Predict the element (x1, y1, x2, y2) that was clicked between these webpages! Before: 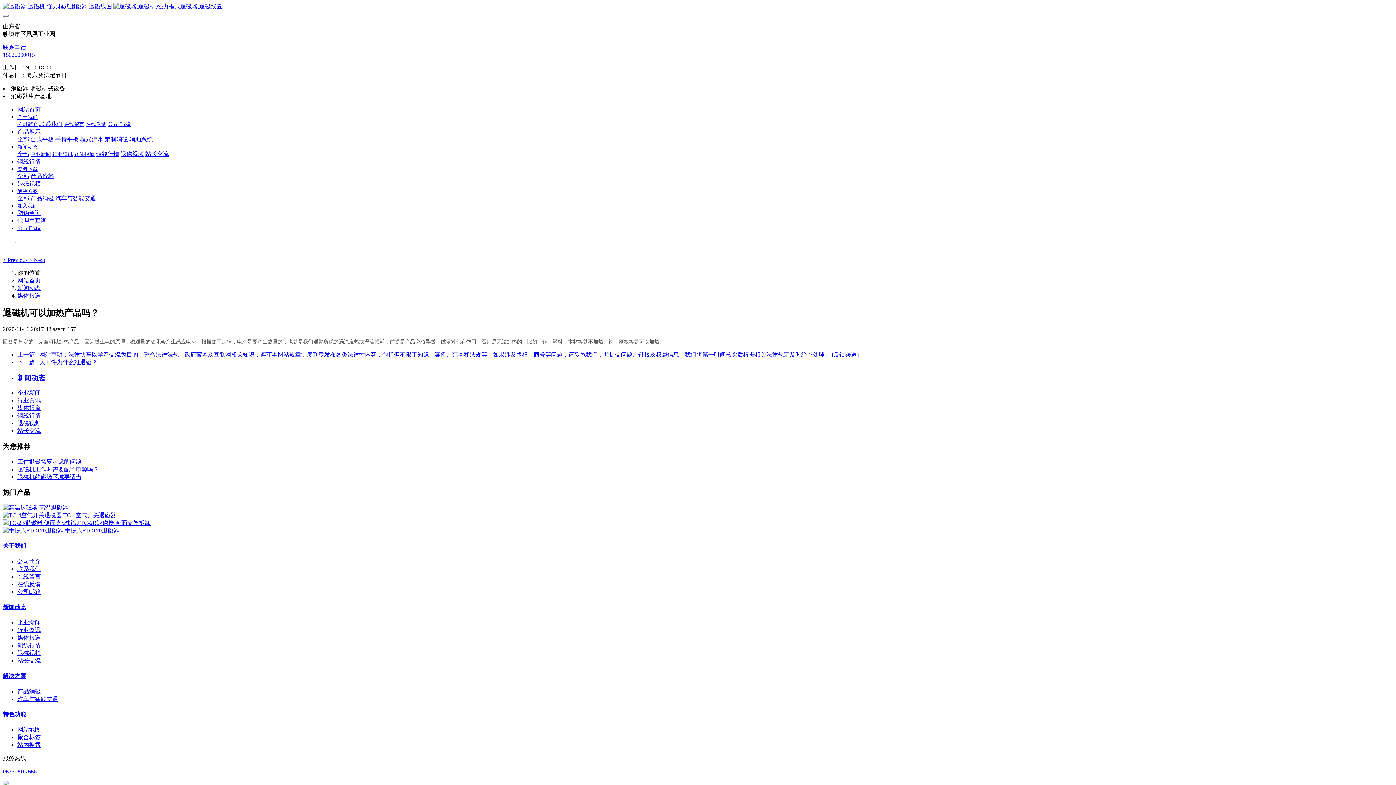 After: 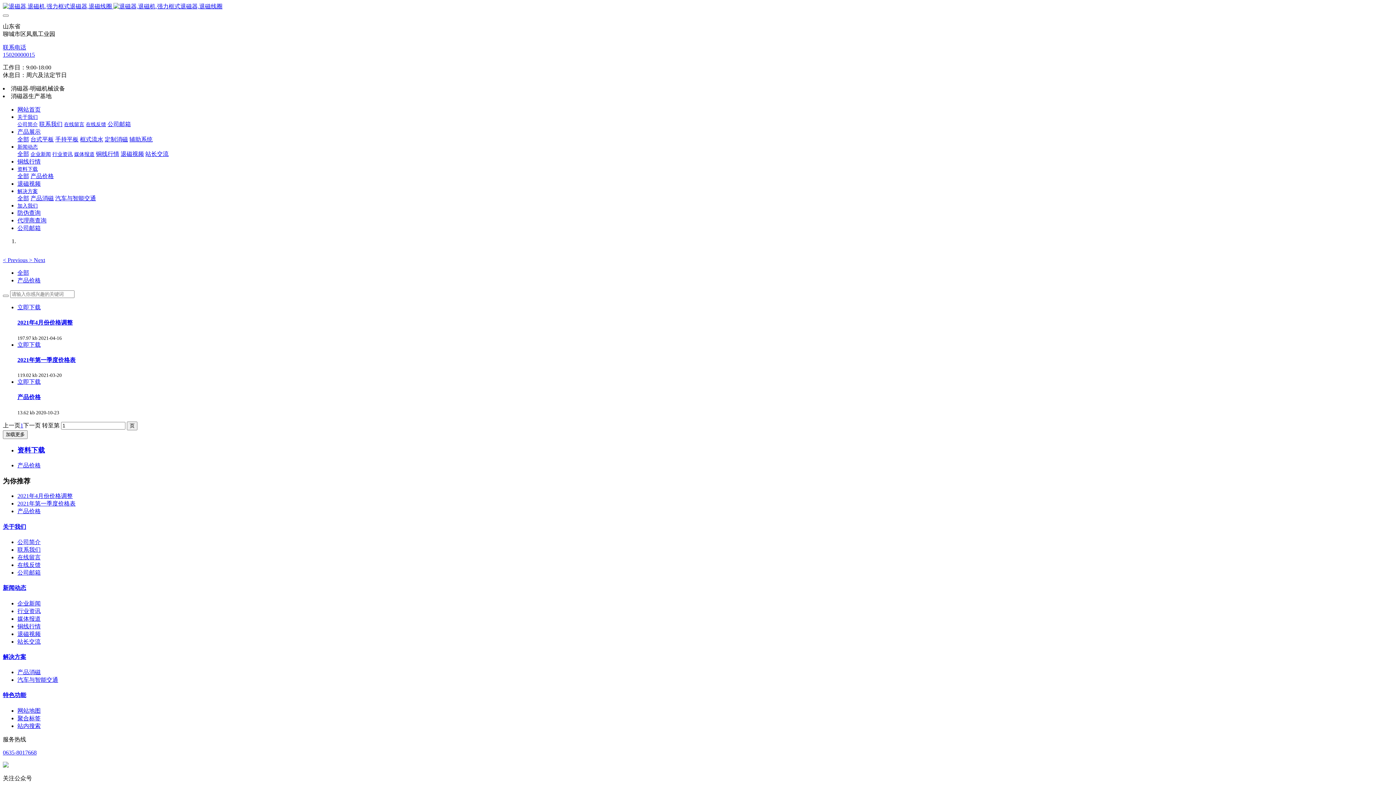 Action: label: 产品价格 bbox: (30, 173, 53, 179)